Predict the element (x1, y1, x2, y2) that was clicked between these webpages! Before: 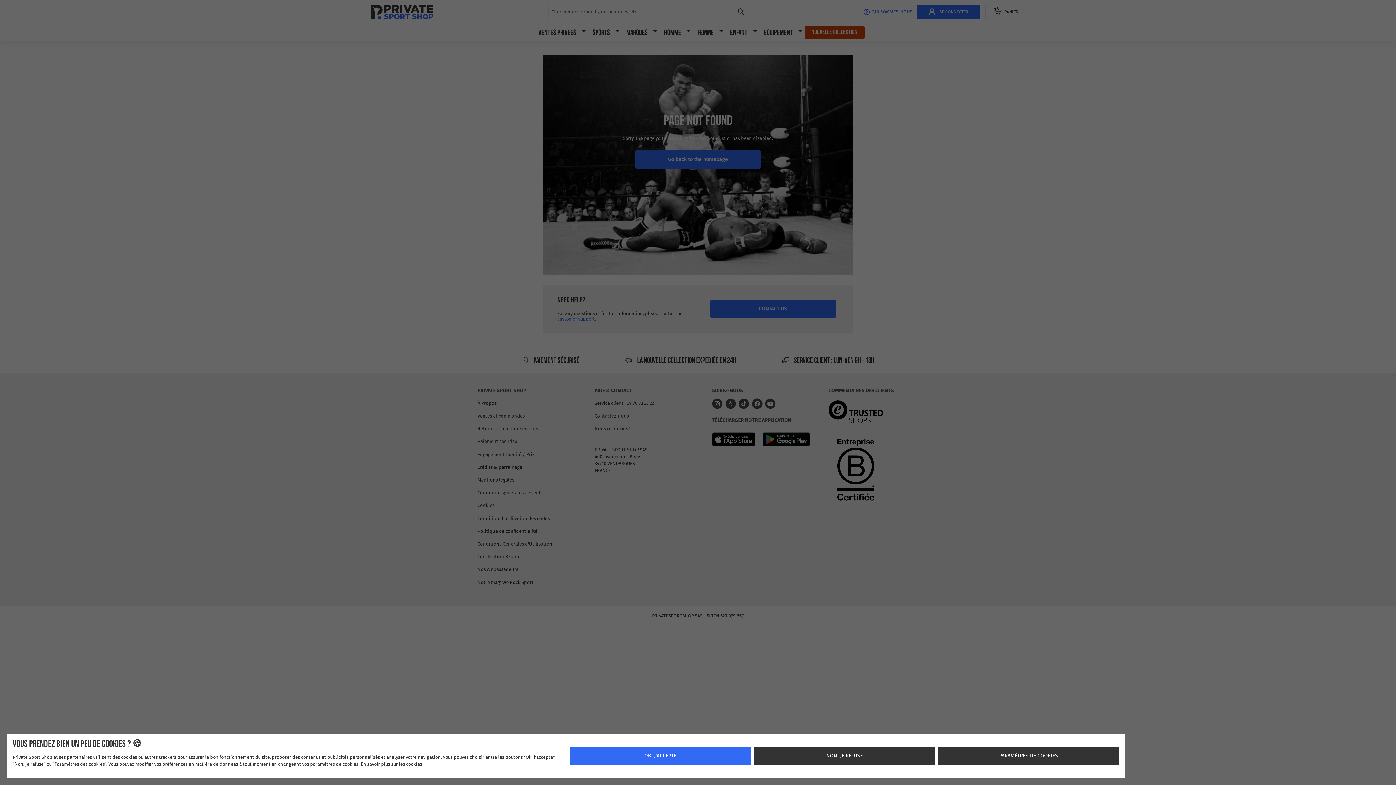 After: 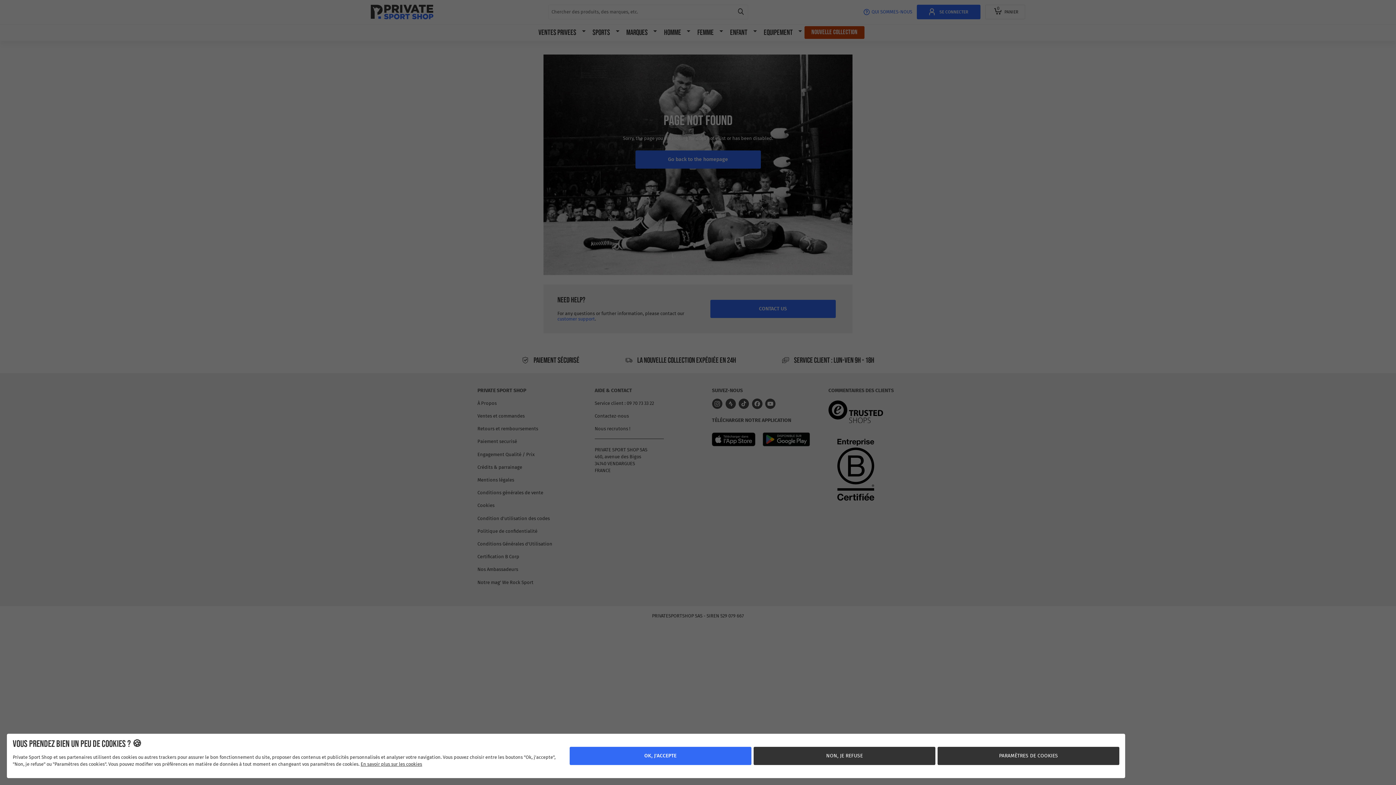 Action: bbox: (346, 761, 410, 767) label: En savoir plus sur les cookies